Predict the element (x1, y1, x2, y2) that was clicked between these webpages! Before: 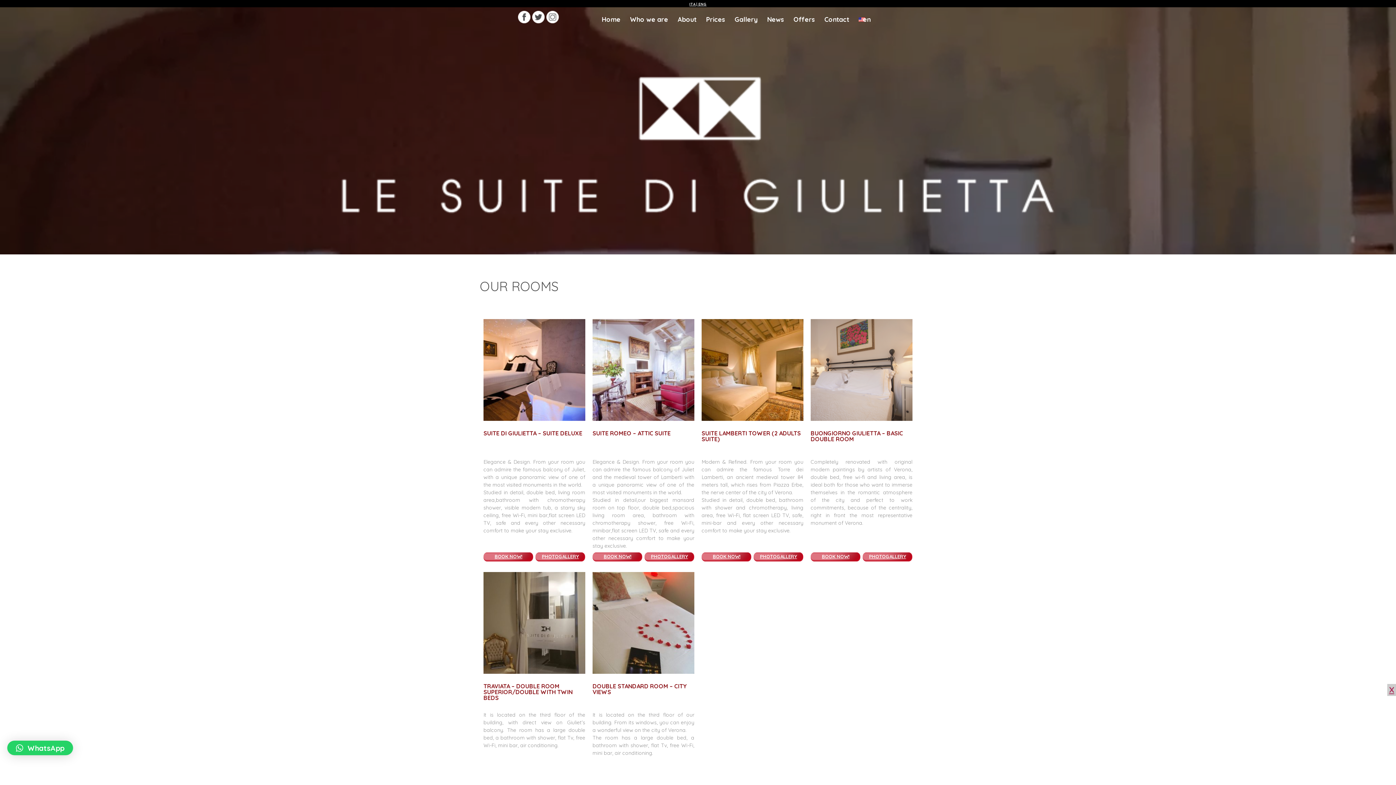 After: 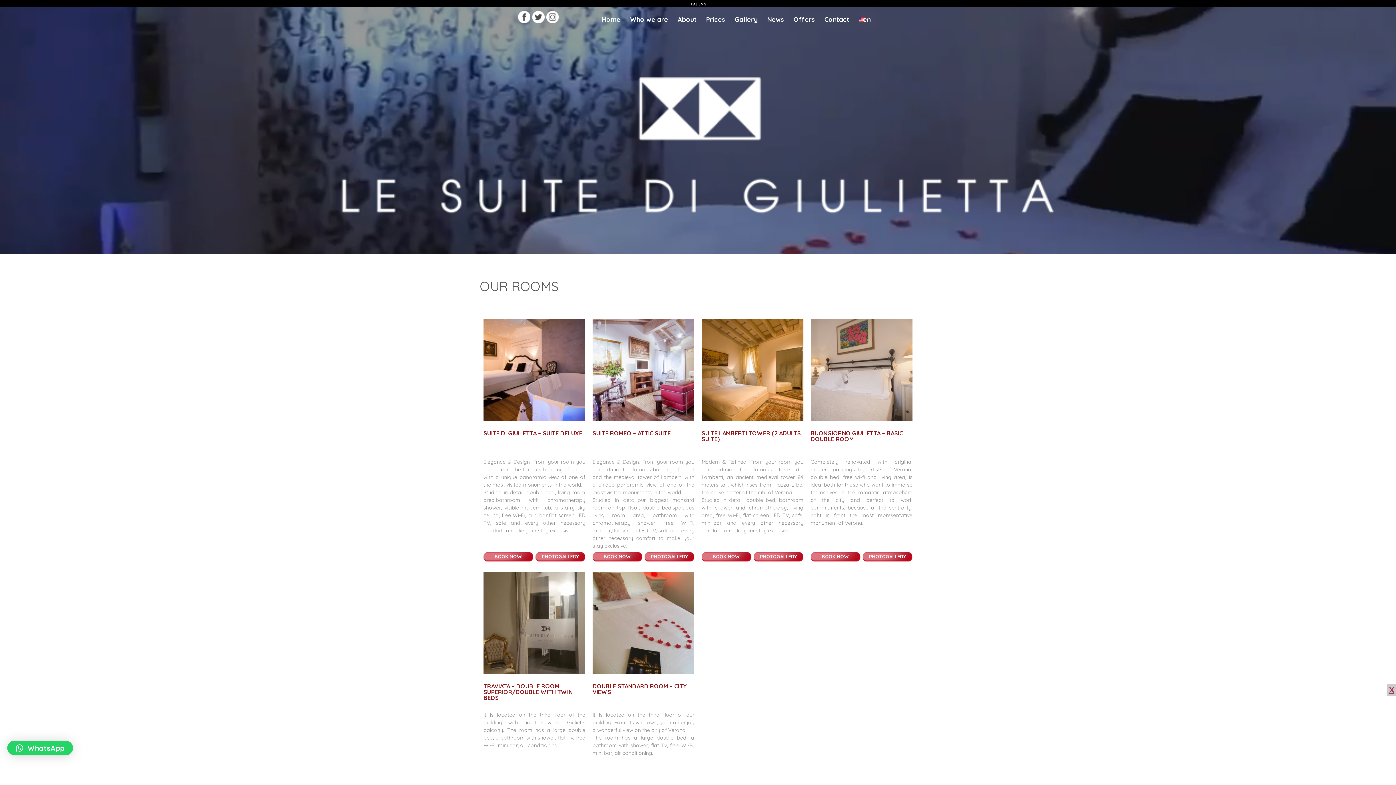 Action: label: PHOTOGALLERY bbox: (862, 551, 912, 565)